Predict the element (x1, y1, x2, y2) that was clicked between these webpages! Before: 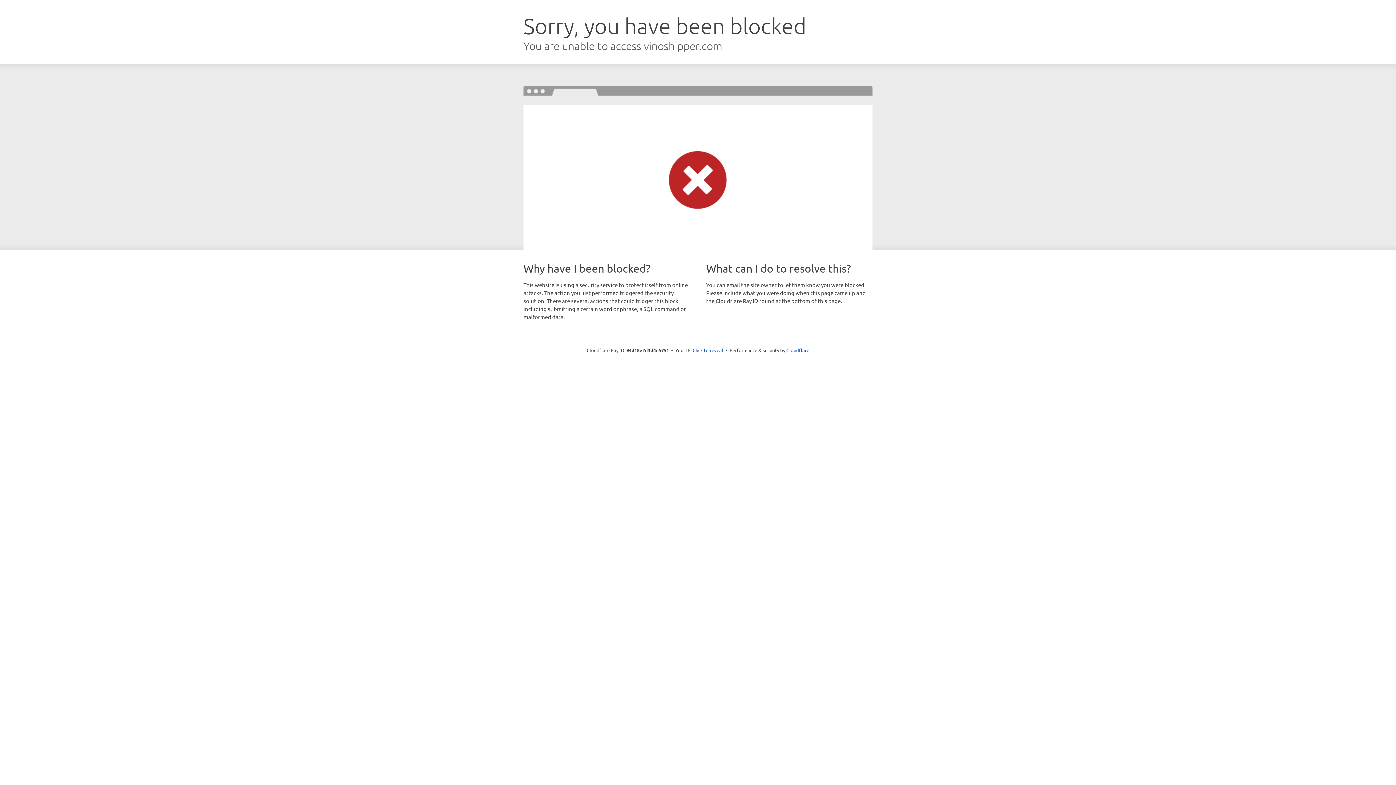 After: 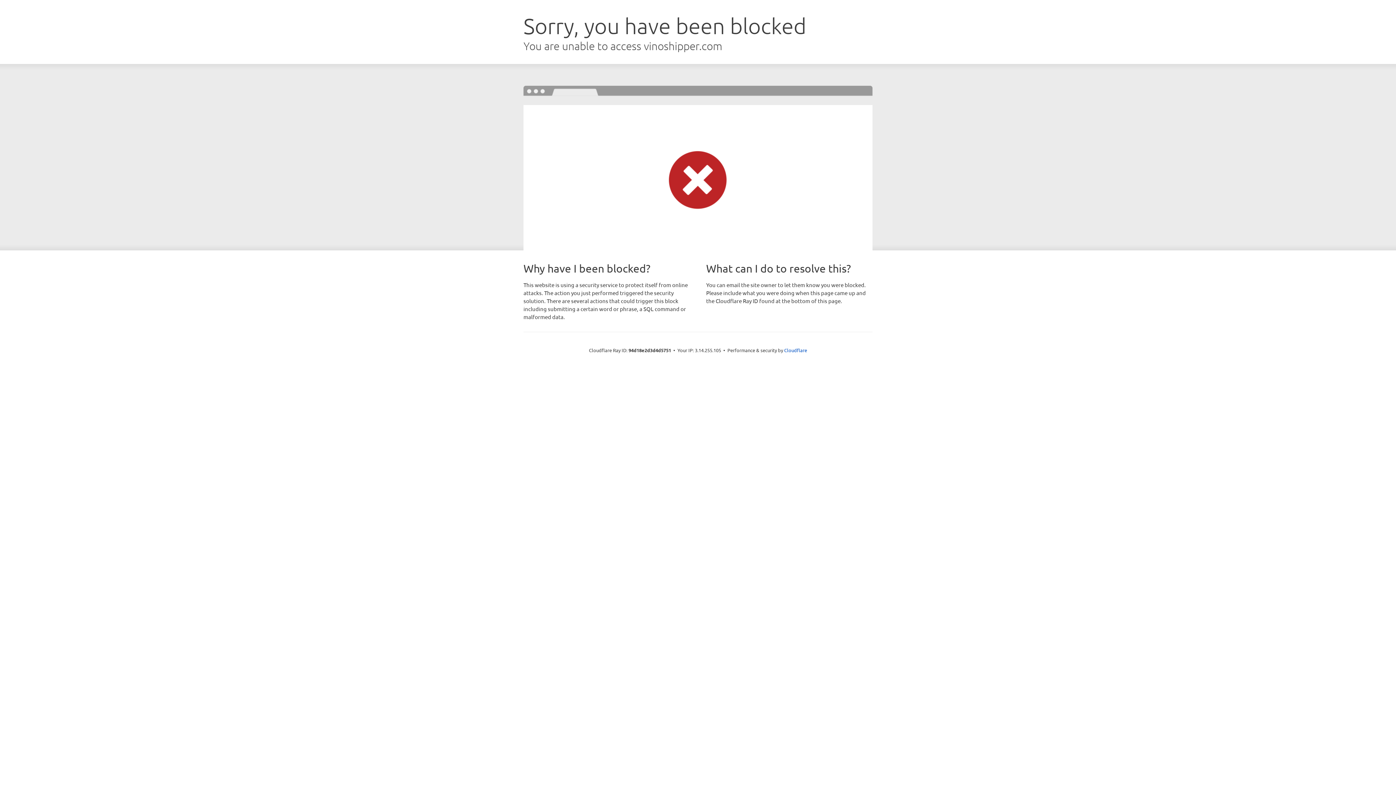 Action: bbox: (692, 346, 723, 353) label: Click to reveal